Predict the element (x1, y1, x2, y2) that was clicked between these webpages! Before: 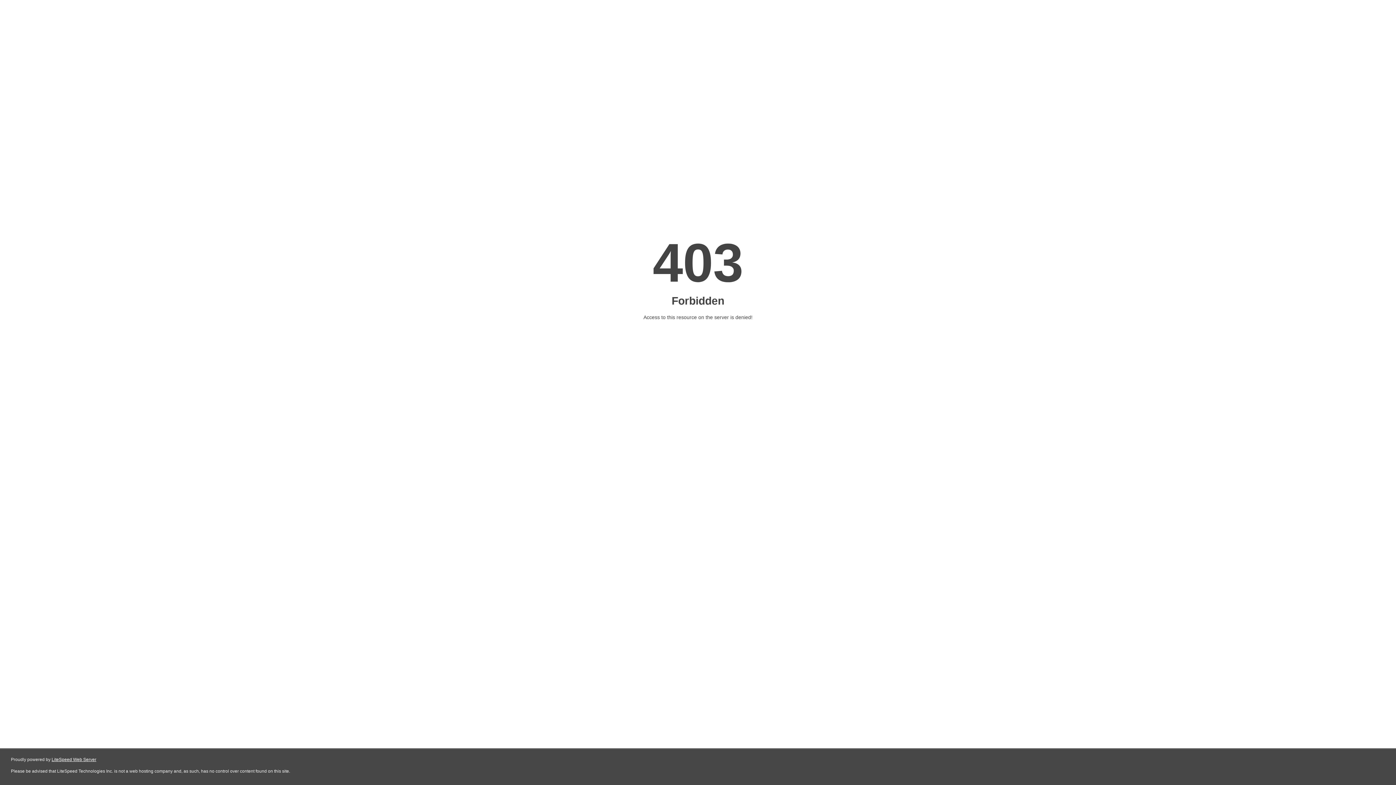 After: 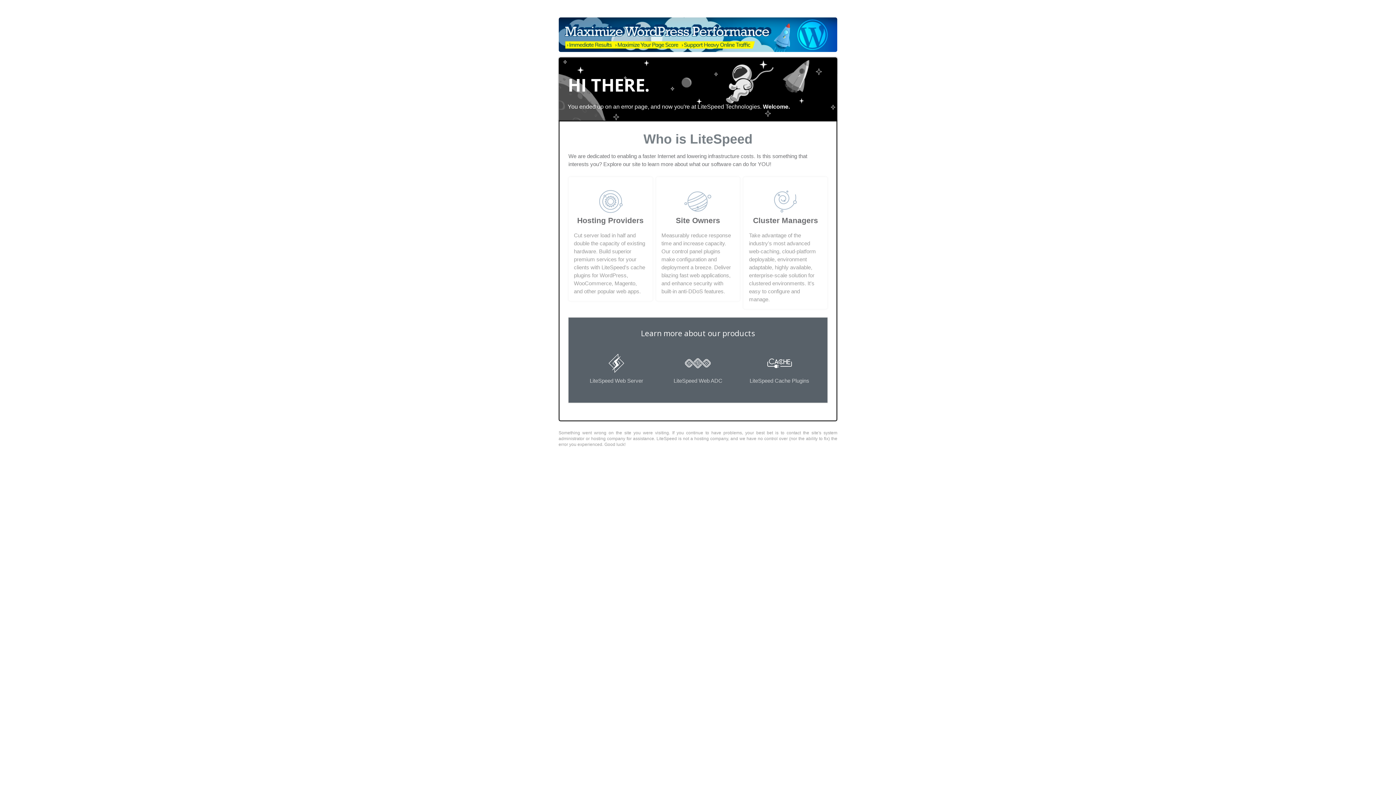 Action: bbox: (51, 757, 96, 762) label: LiteSpeed Web Server